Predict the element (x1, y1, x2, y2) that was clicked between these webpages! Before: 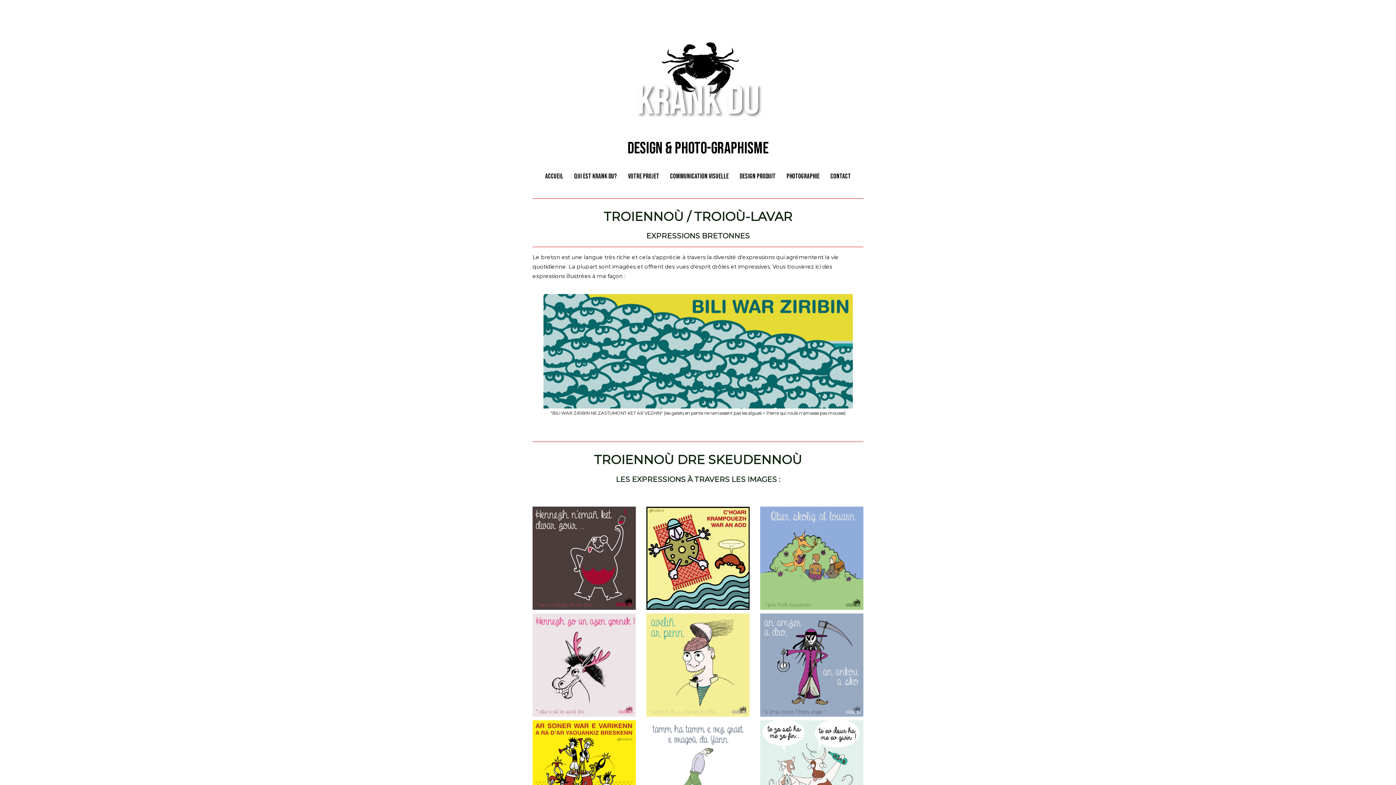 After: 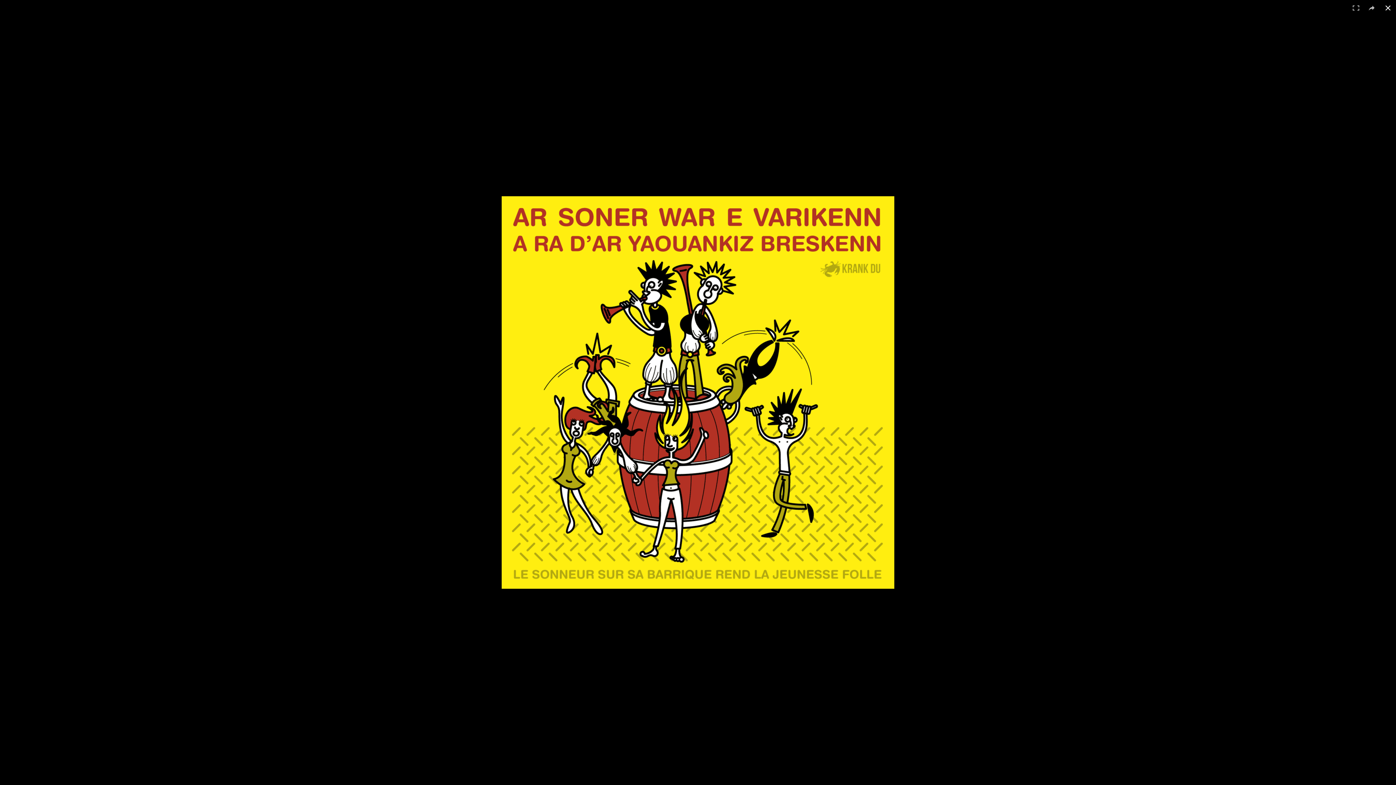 Action: bbox: (532, 721, 636, 728)